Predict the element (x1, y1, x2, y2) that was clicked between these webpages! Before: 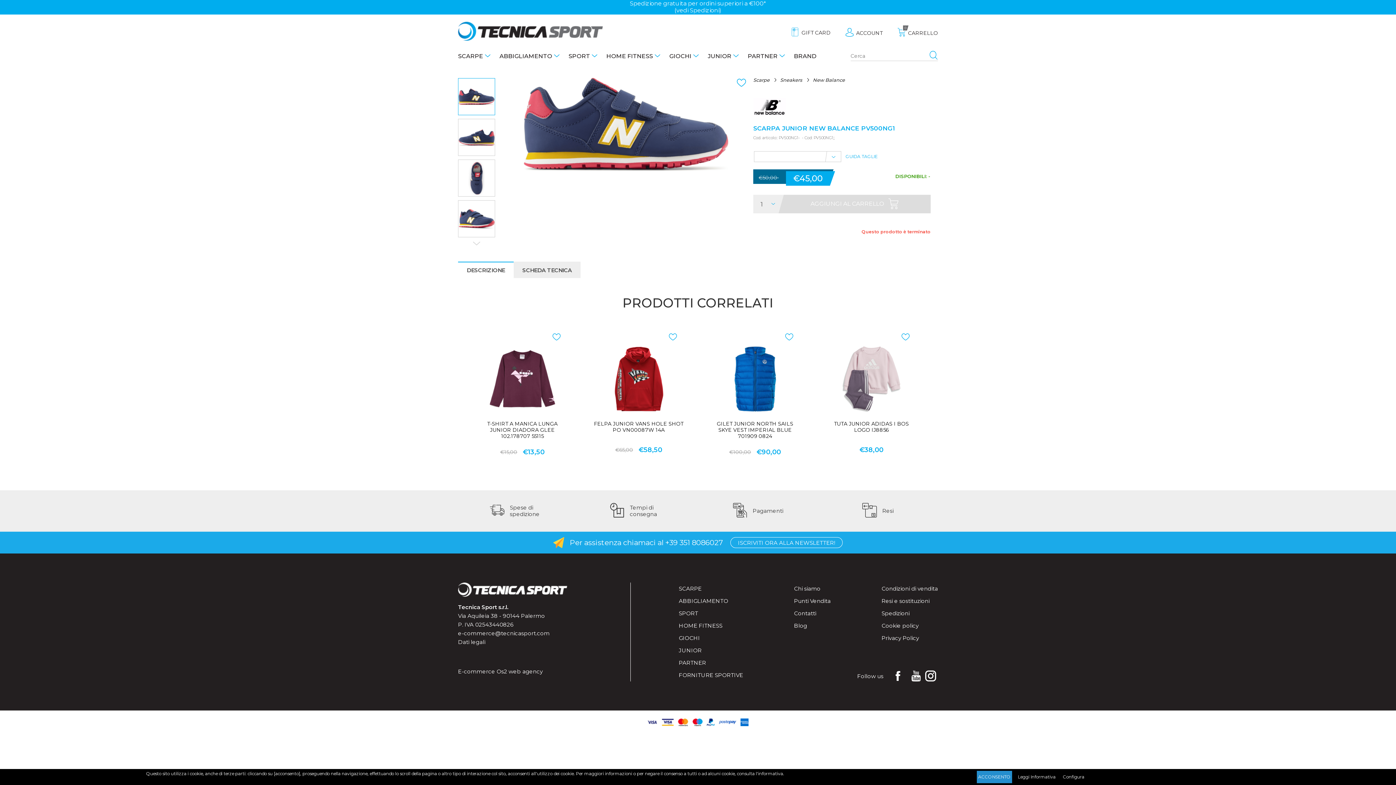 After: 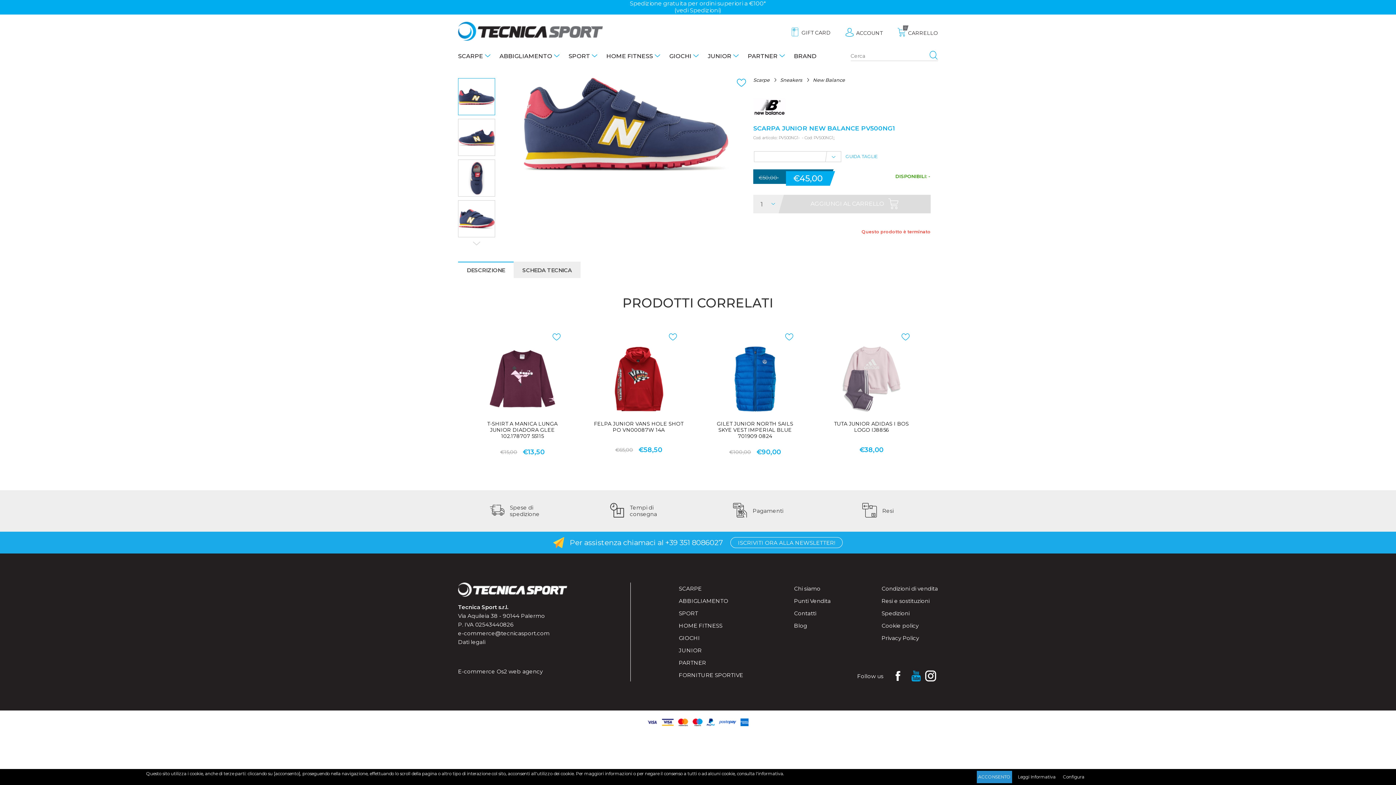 Action: bbox: (909, 671, 923, 680) label: YouTube